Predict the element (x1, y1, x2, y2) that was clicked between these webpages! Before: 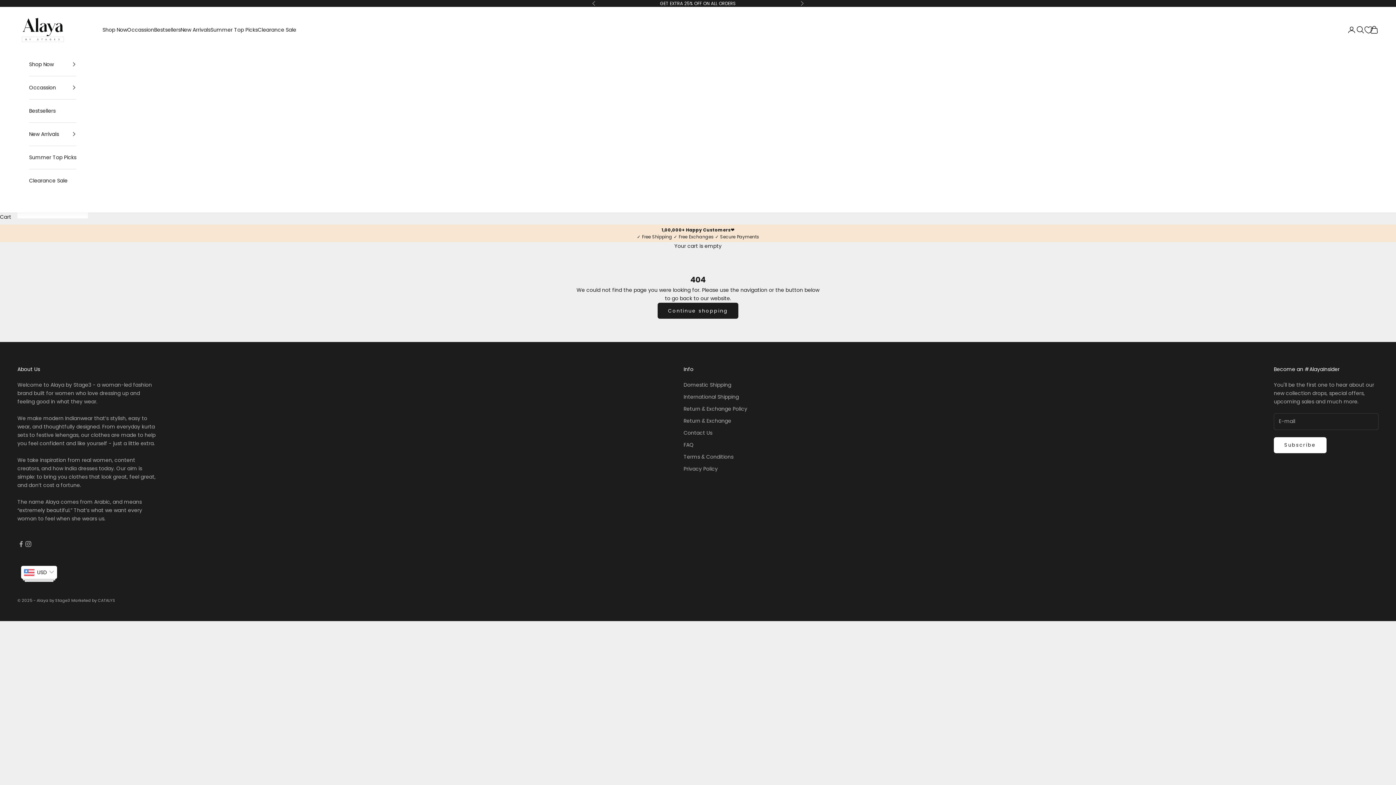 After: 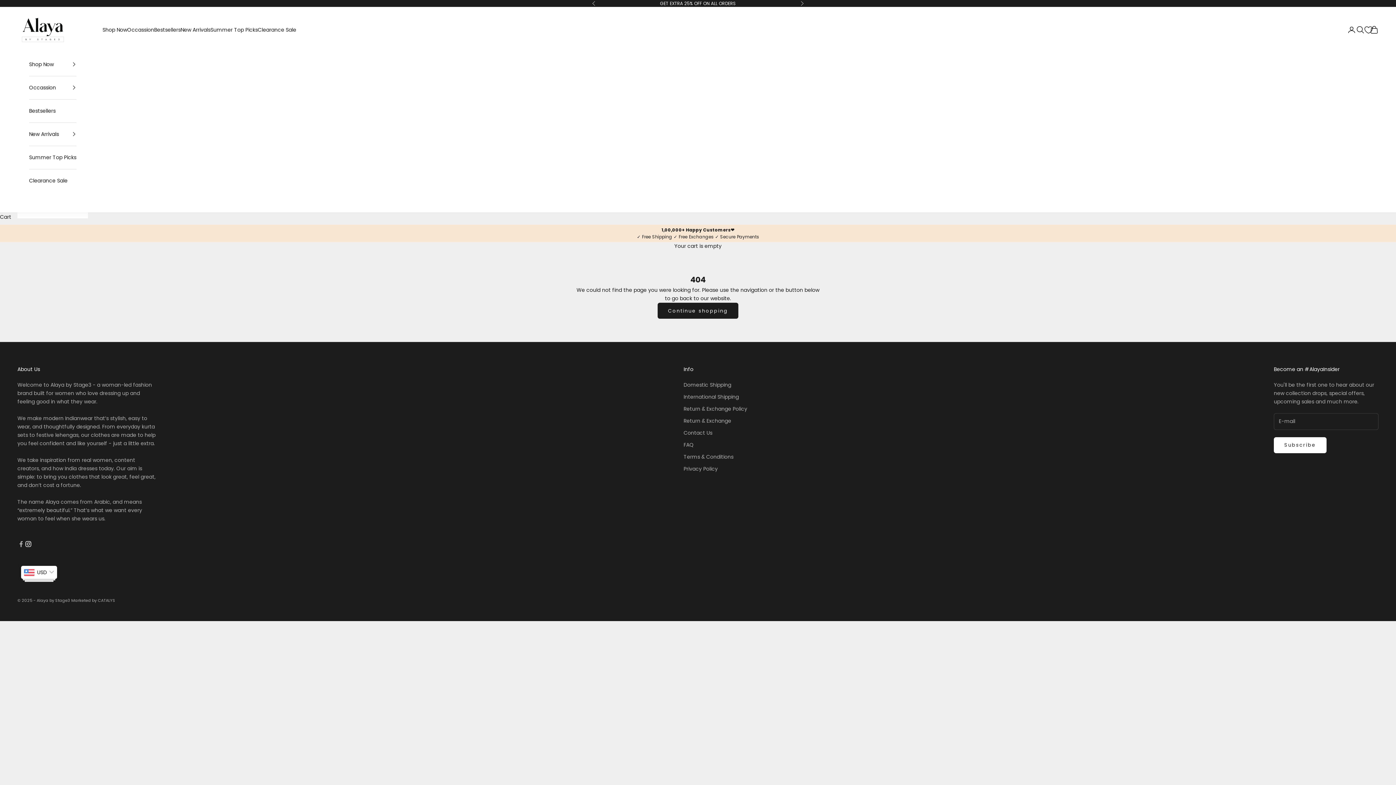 Action: bbox: (24, 540, 32, 548) label: Follow on Instagram